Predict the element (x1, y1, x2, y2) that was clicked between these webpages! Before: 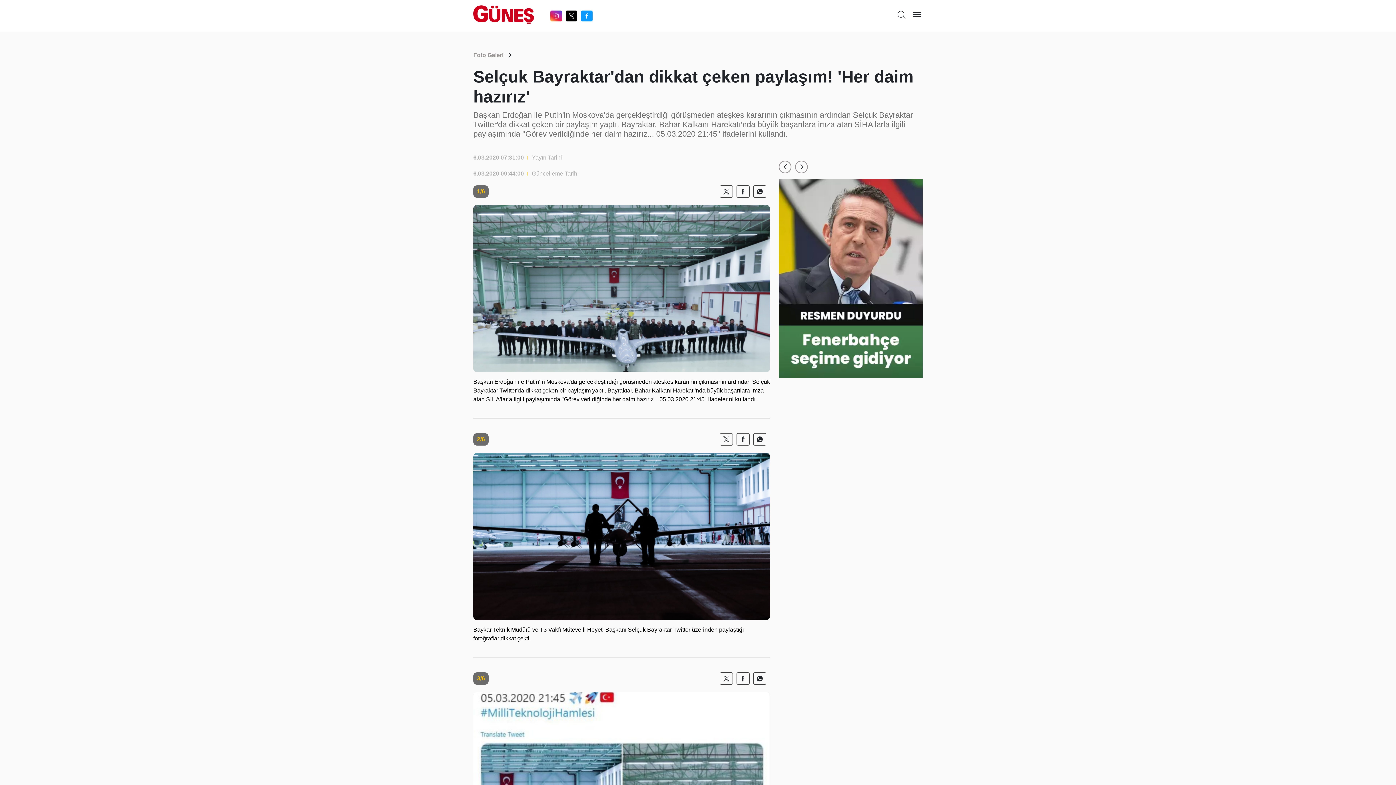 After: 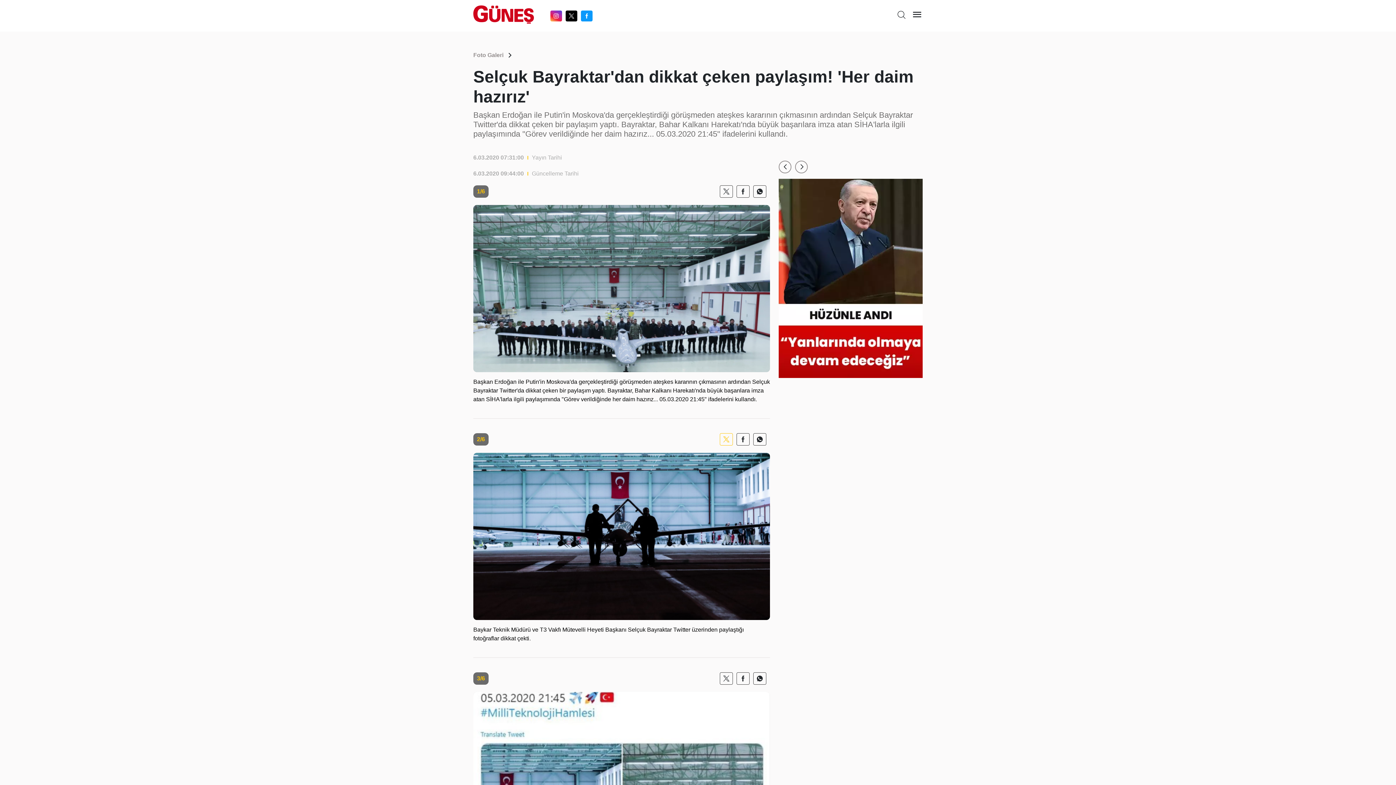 Action: bbox: (723, 436, 729, 442)